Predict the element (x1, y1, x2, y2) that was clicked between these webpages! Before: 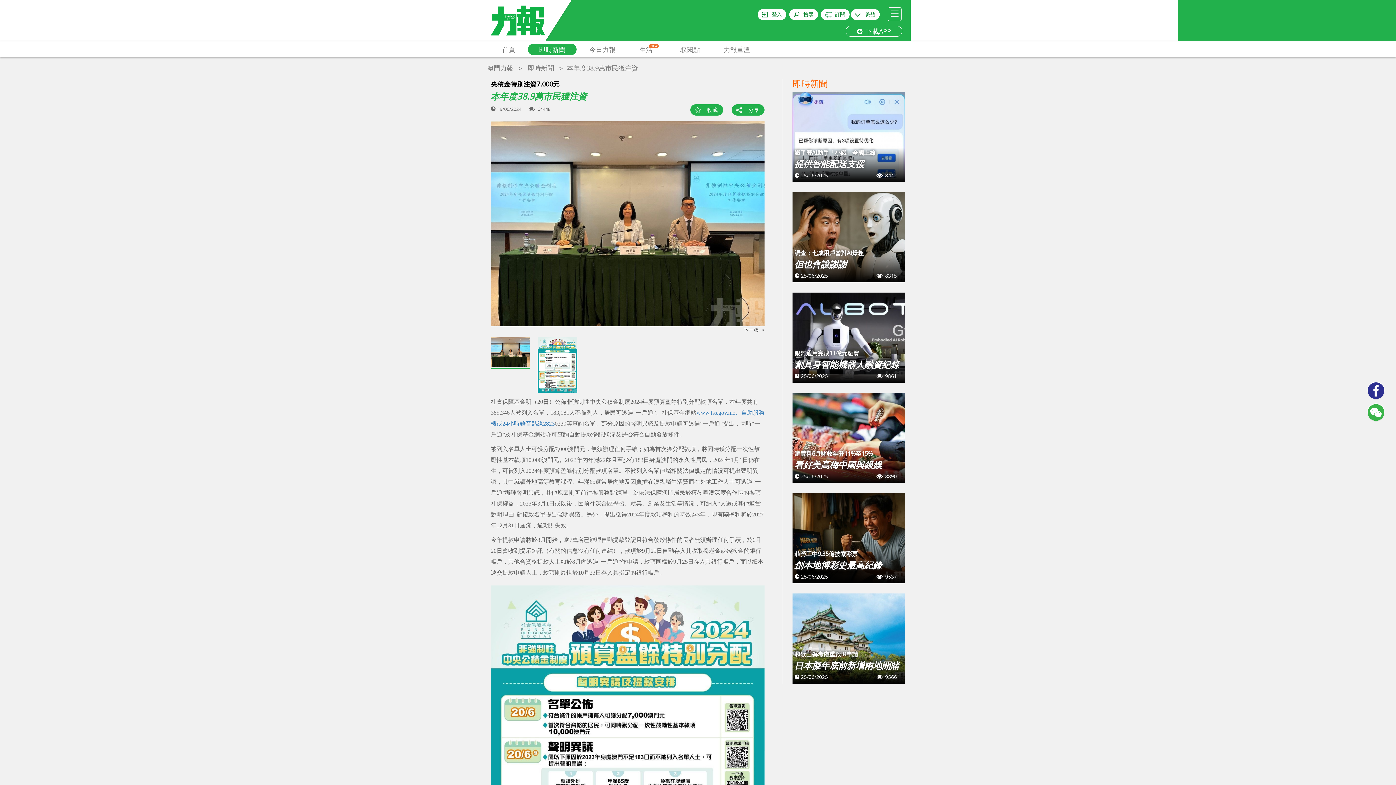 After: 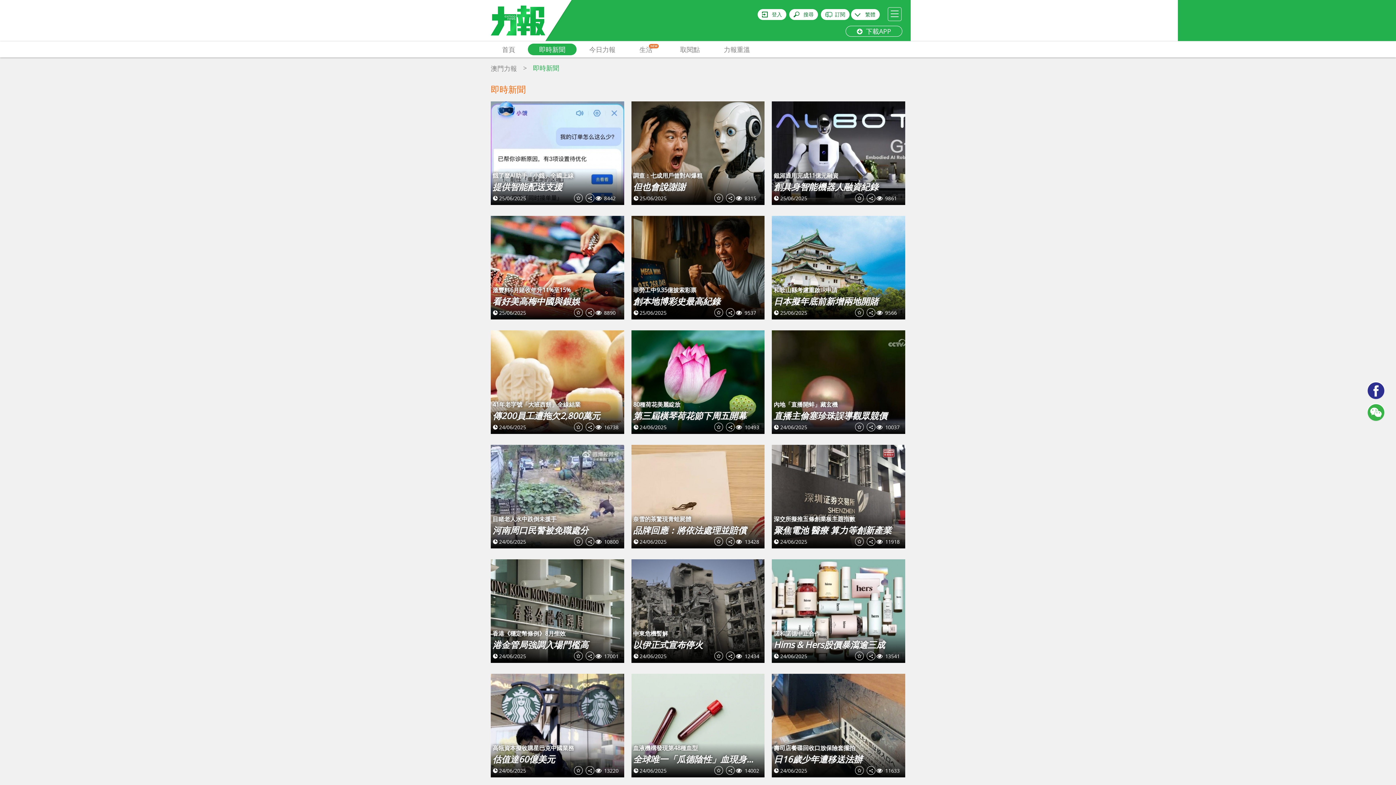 Action: label: 即時新聞 bbox: (528, 43, 576, 55)